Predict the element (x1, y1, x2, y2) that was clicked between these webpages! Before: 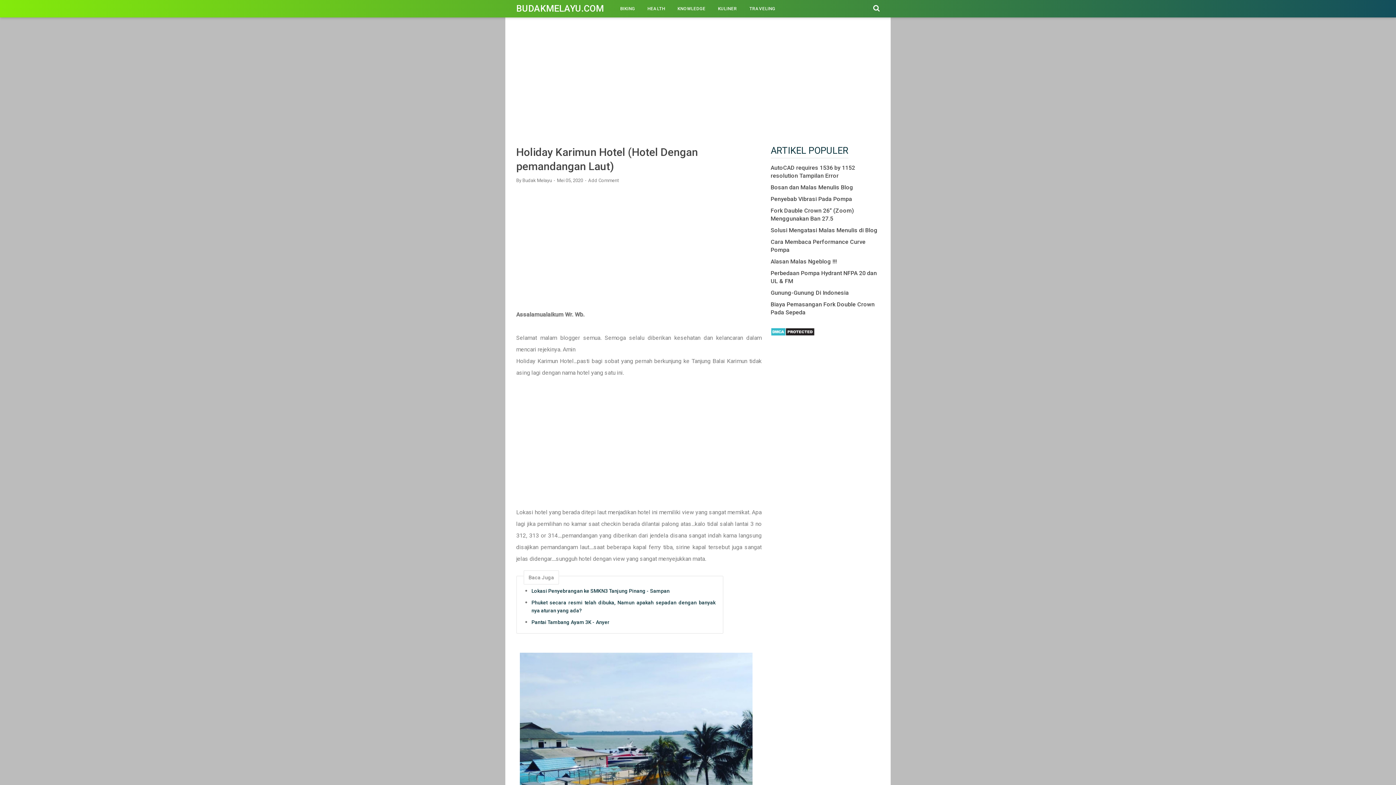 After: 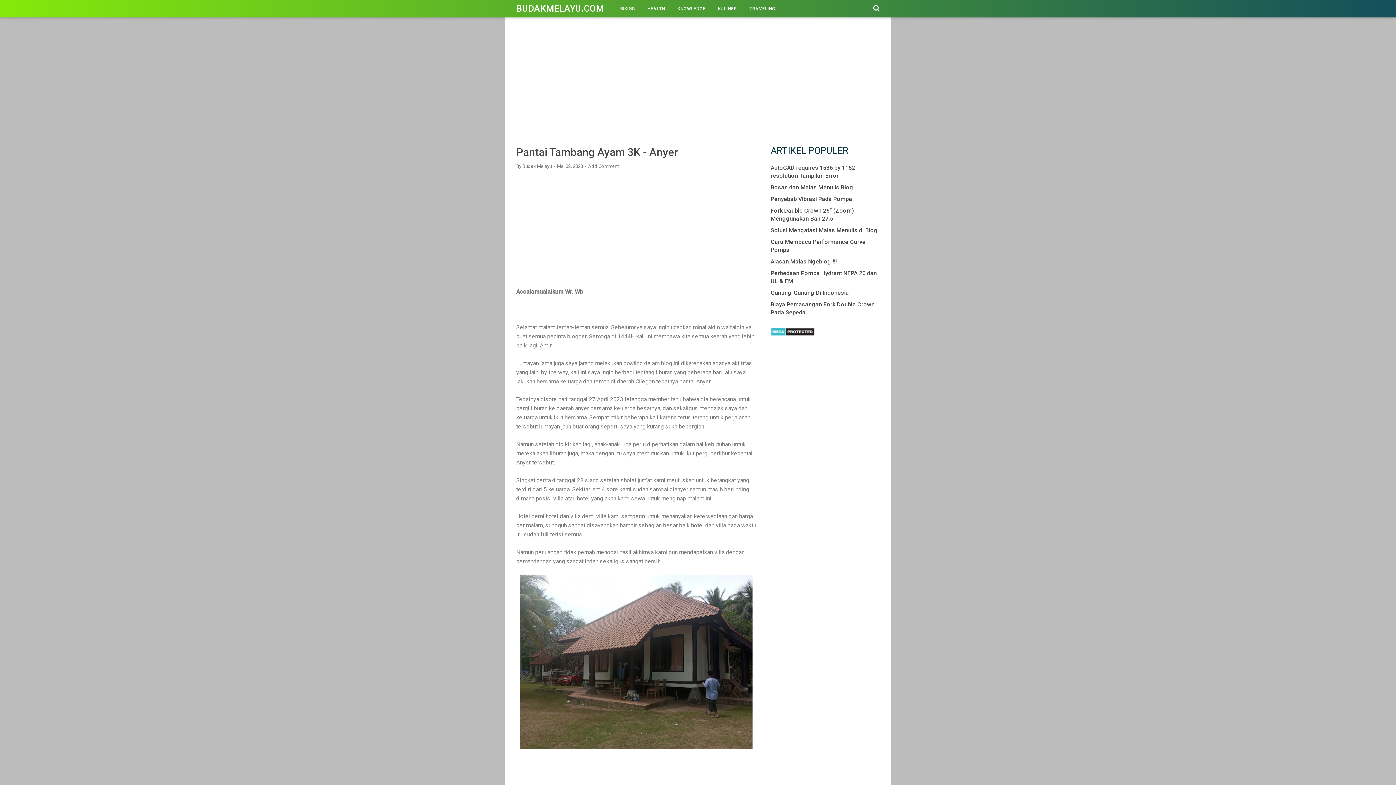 Action: bbox: (531, 618, 715, 626) label: Pantai Tambang Ayam 3K - Anyer